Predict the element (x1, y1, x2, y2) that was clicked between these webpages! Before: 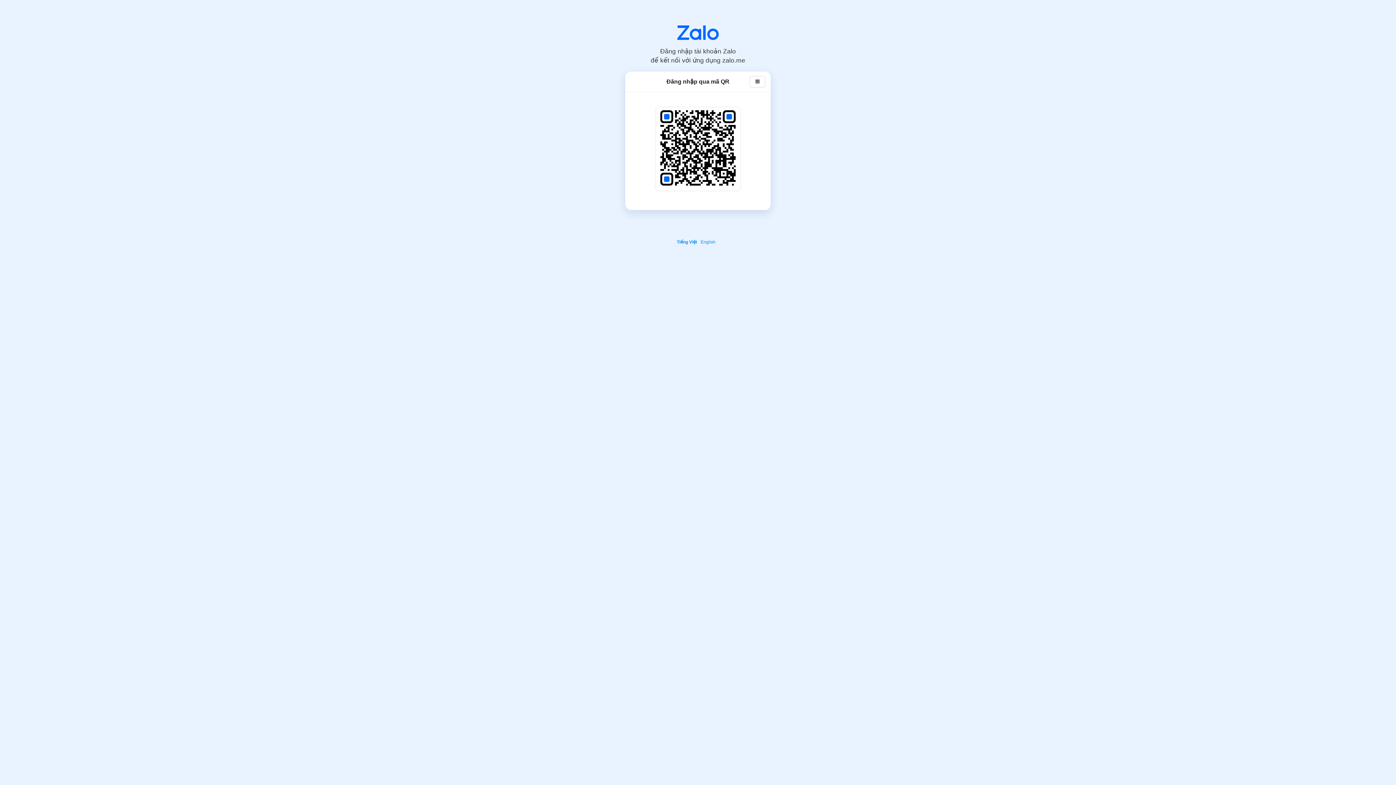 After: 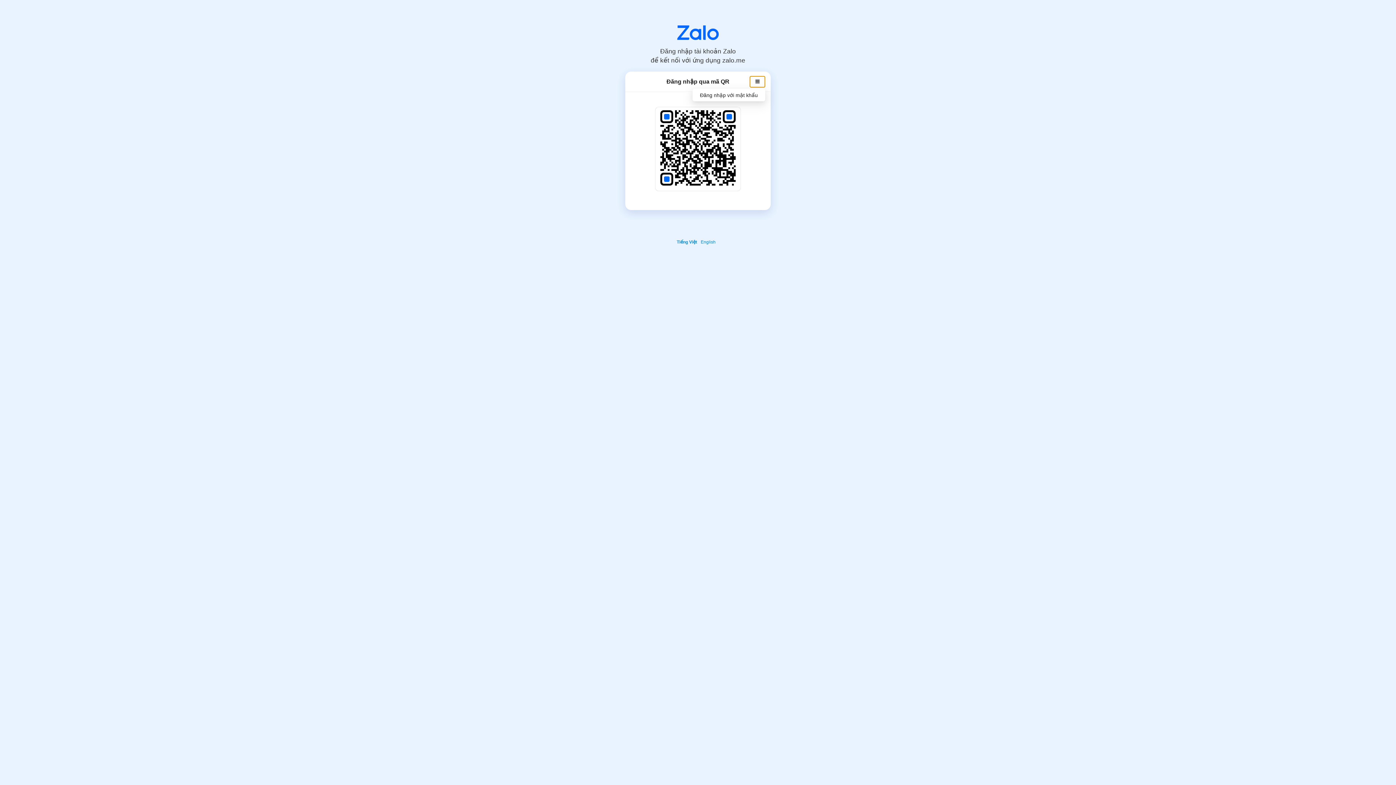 Action: bbox: (750, 75, 765, 87)